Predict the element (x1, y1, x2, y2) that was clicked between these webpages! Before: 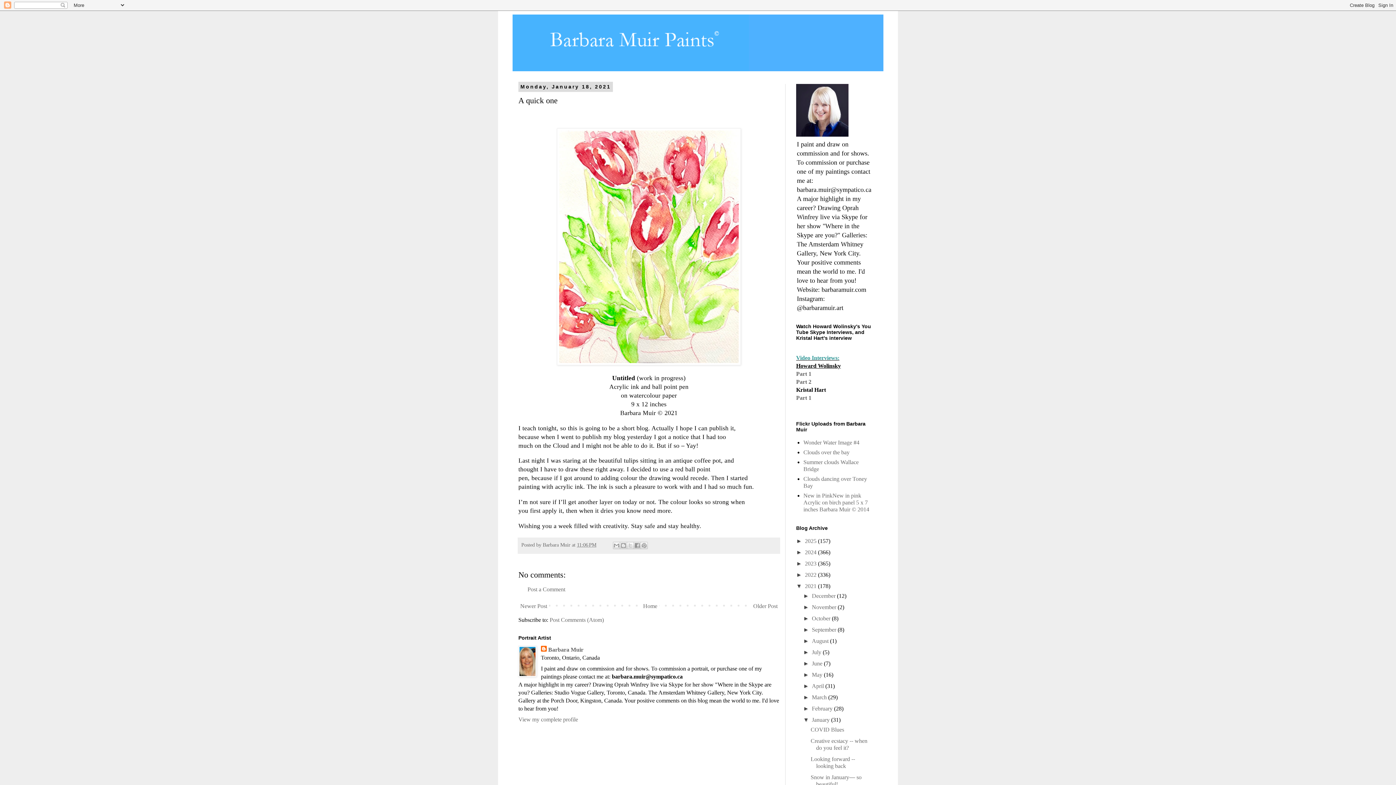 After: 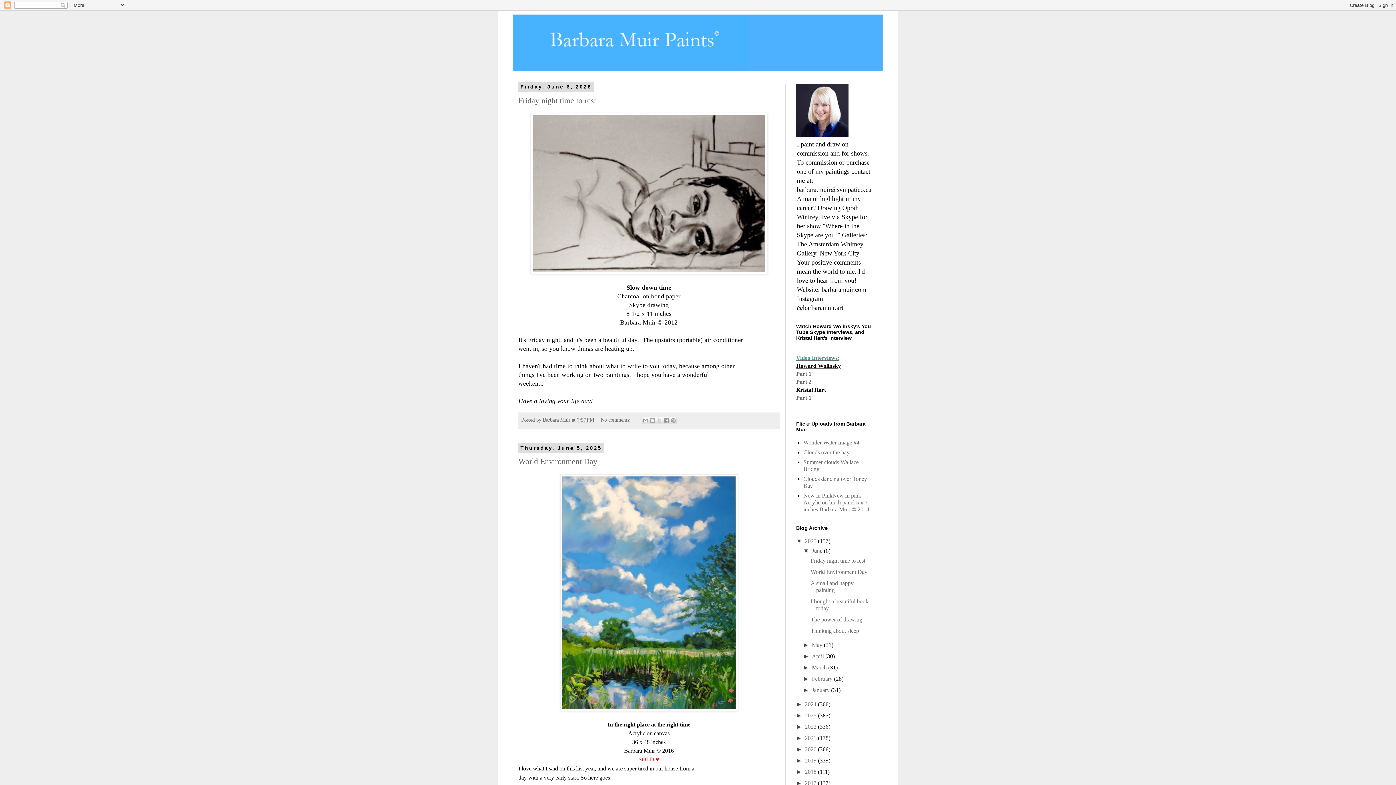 Action: bbox: (805, 538, 818, 544) label: 2025 